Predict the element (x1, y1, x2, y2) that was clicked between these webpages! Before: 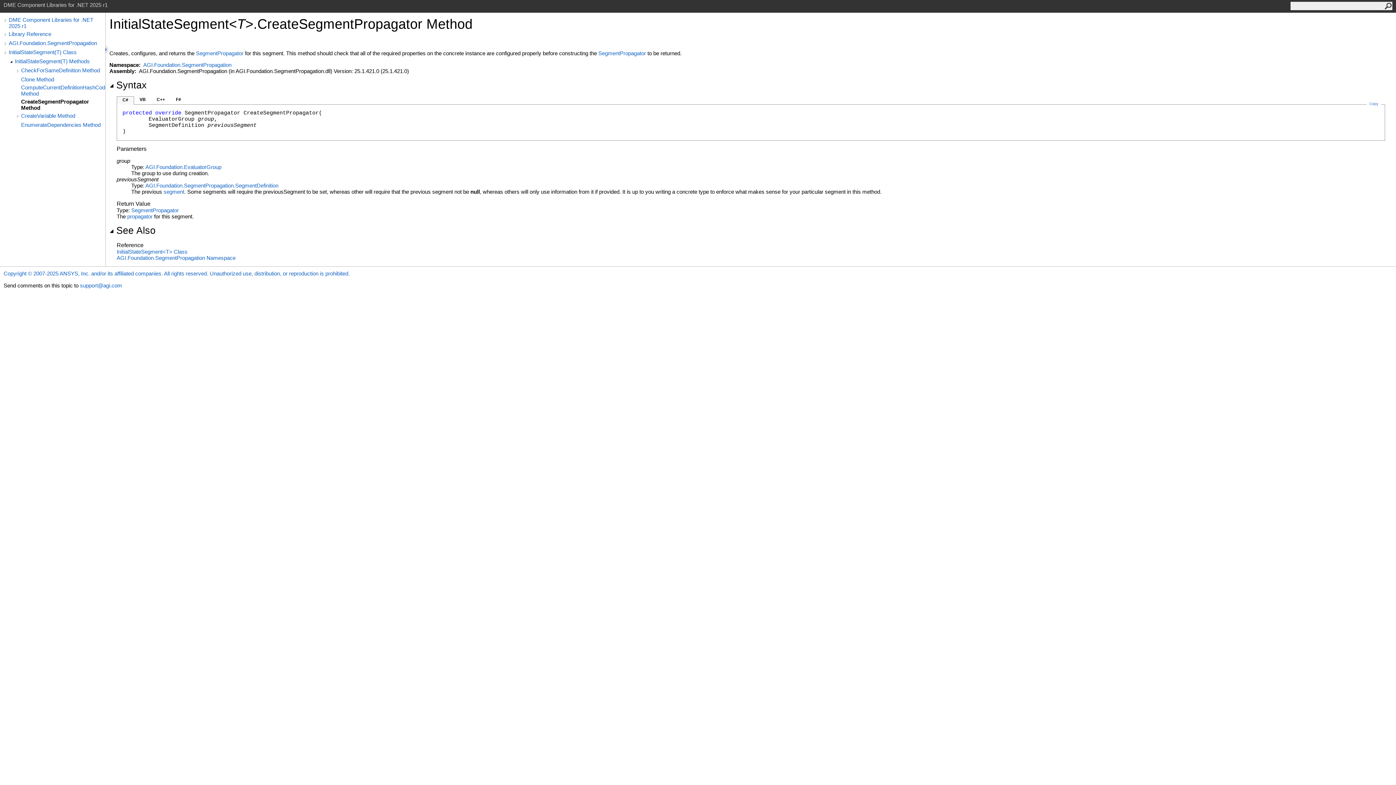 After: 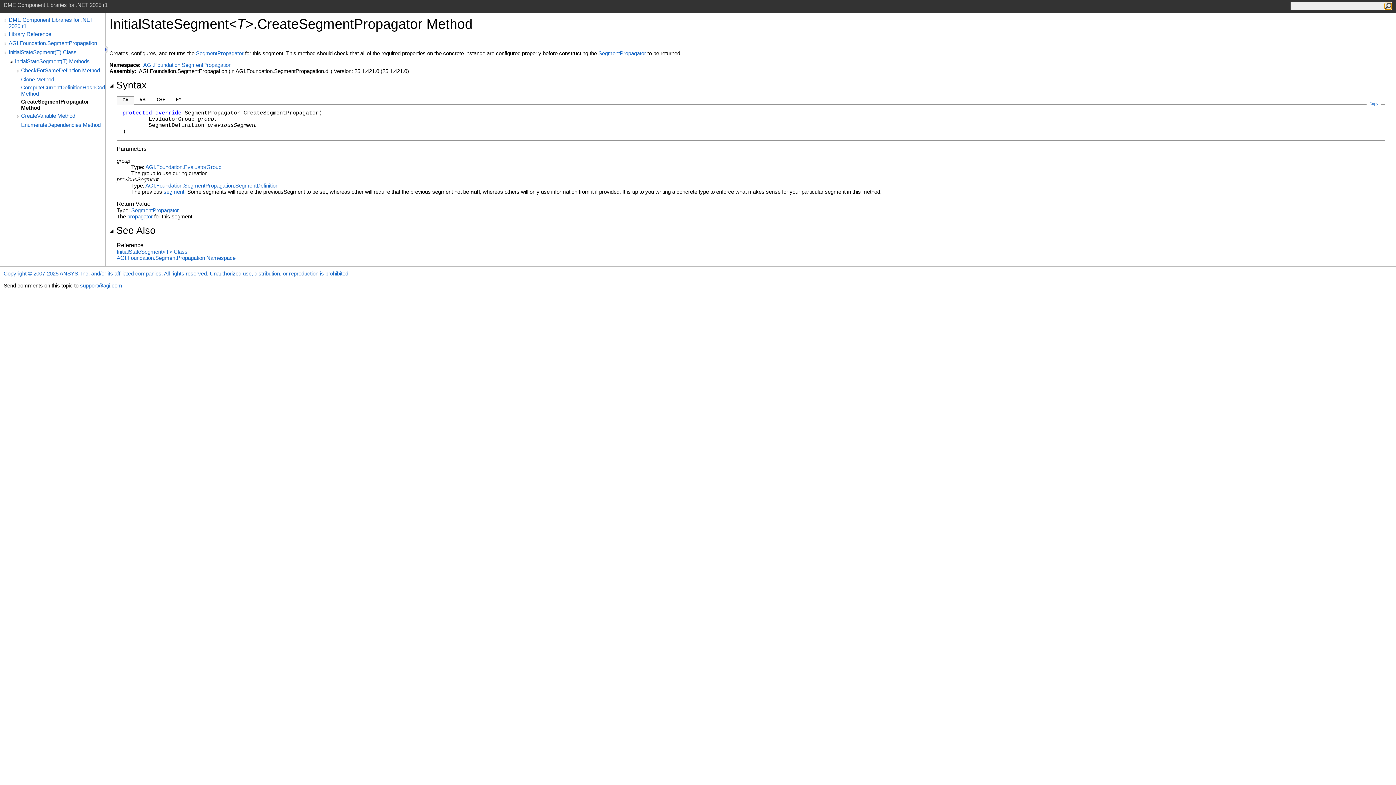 Action: bbox: (1385, 2, 1392, 9)